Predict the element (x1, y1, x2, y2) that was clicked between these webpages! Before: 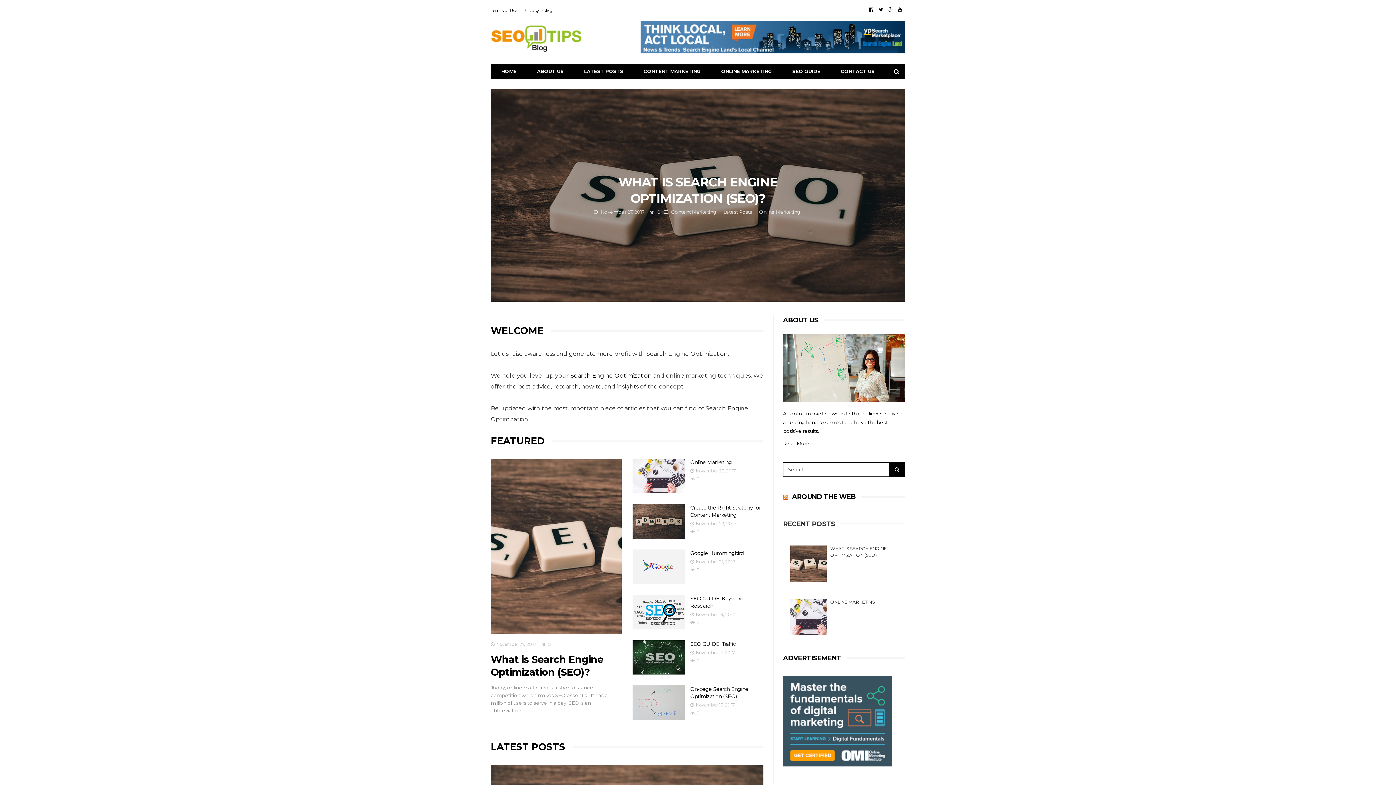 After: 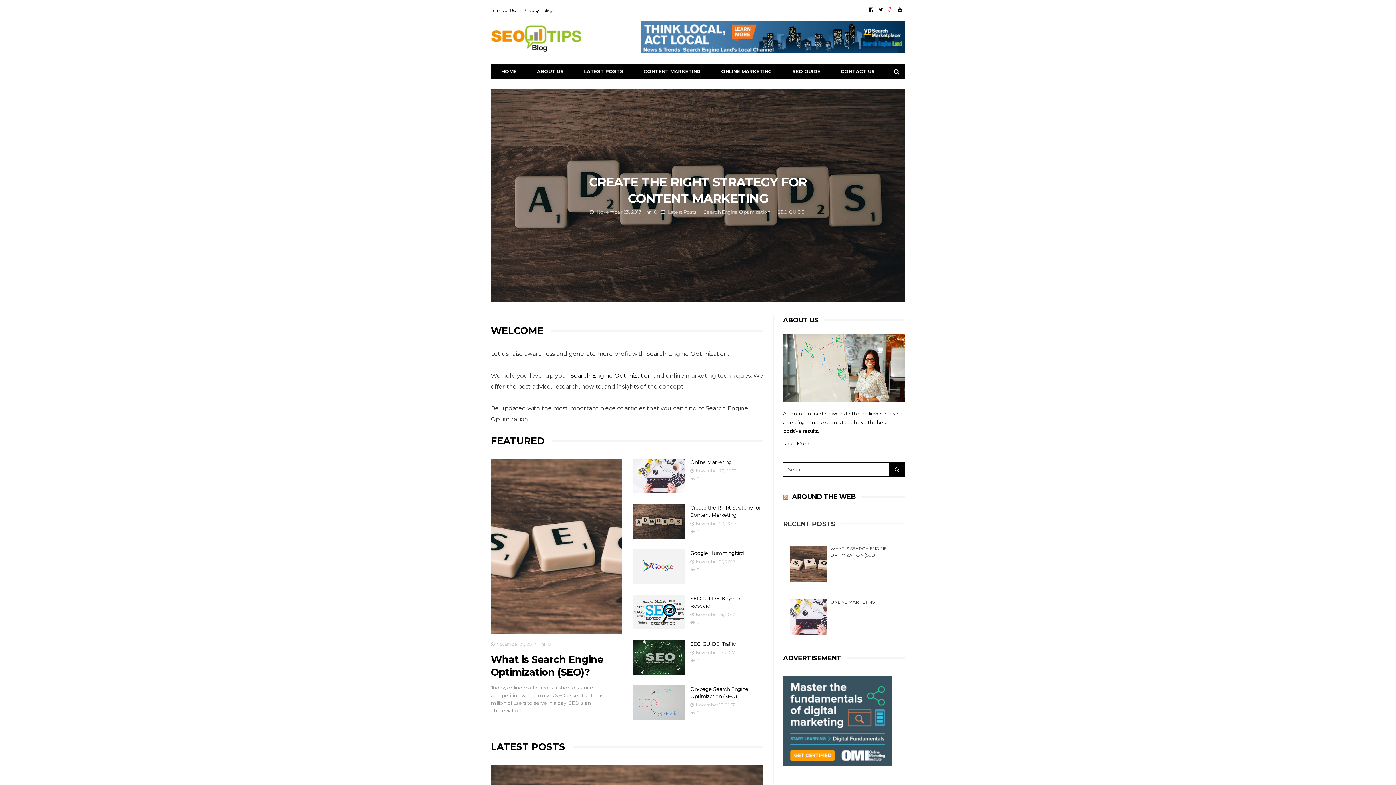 Action: bbox: (888, 6, 893, 12)